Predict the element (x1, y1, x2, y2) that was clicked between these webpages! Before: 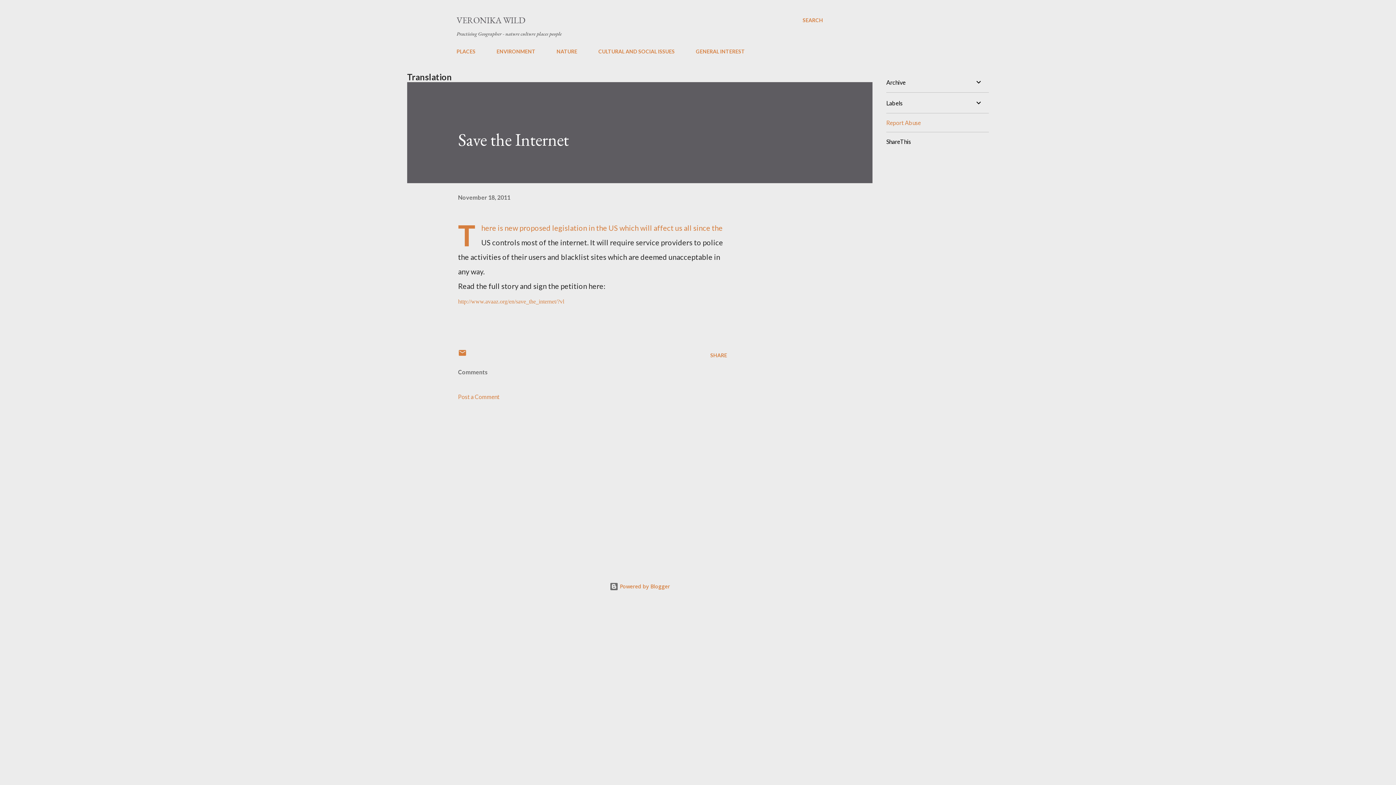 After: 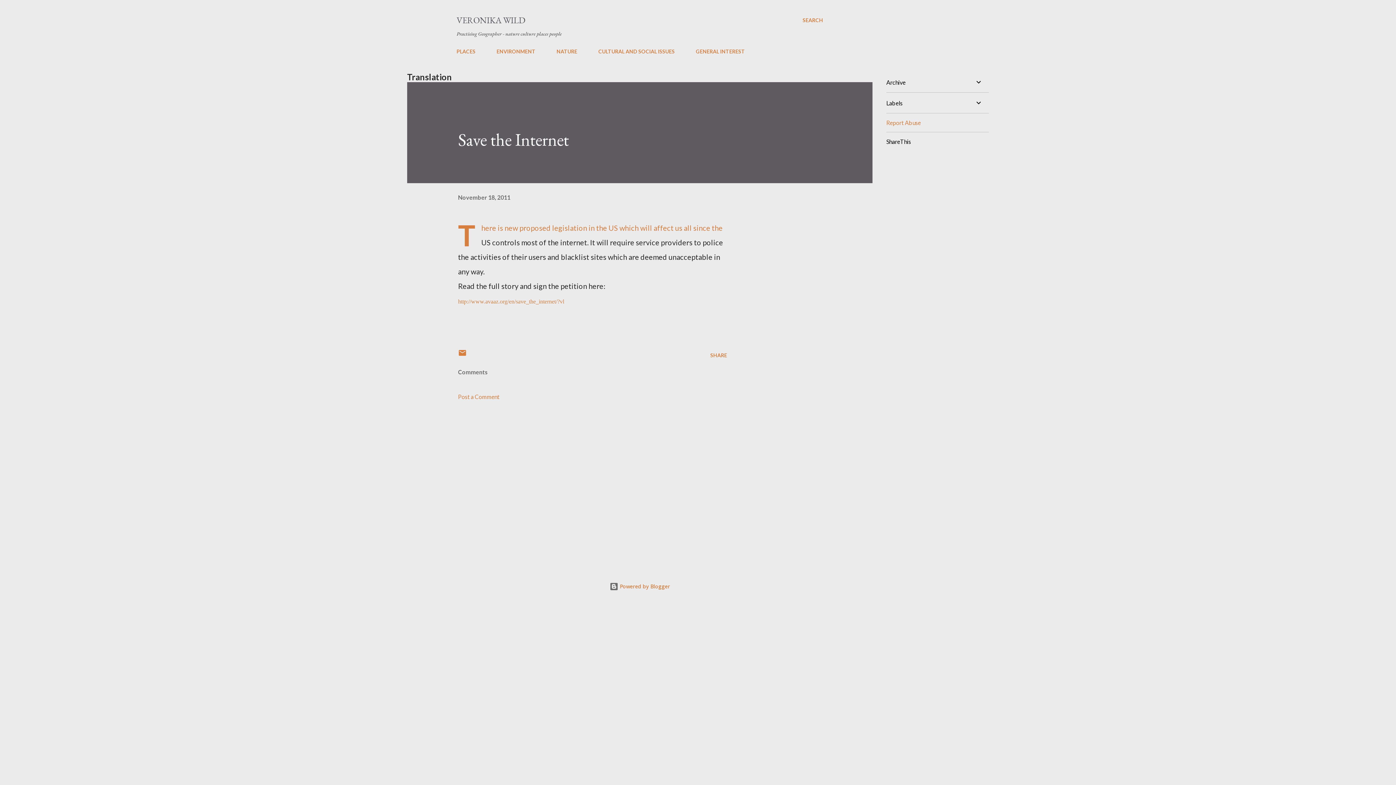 Action: bbox: (458, 194, 510, 200) label: November 18, 2011